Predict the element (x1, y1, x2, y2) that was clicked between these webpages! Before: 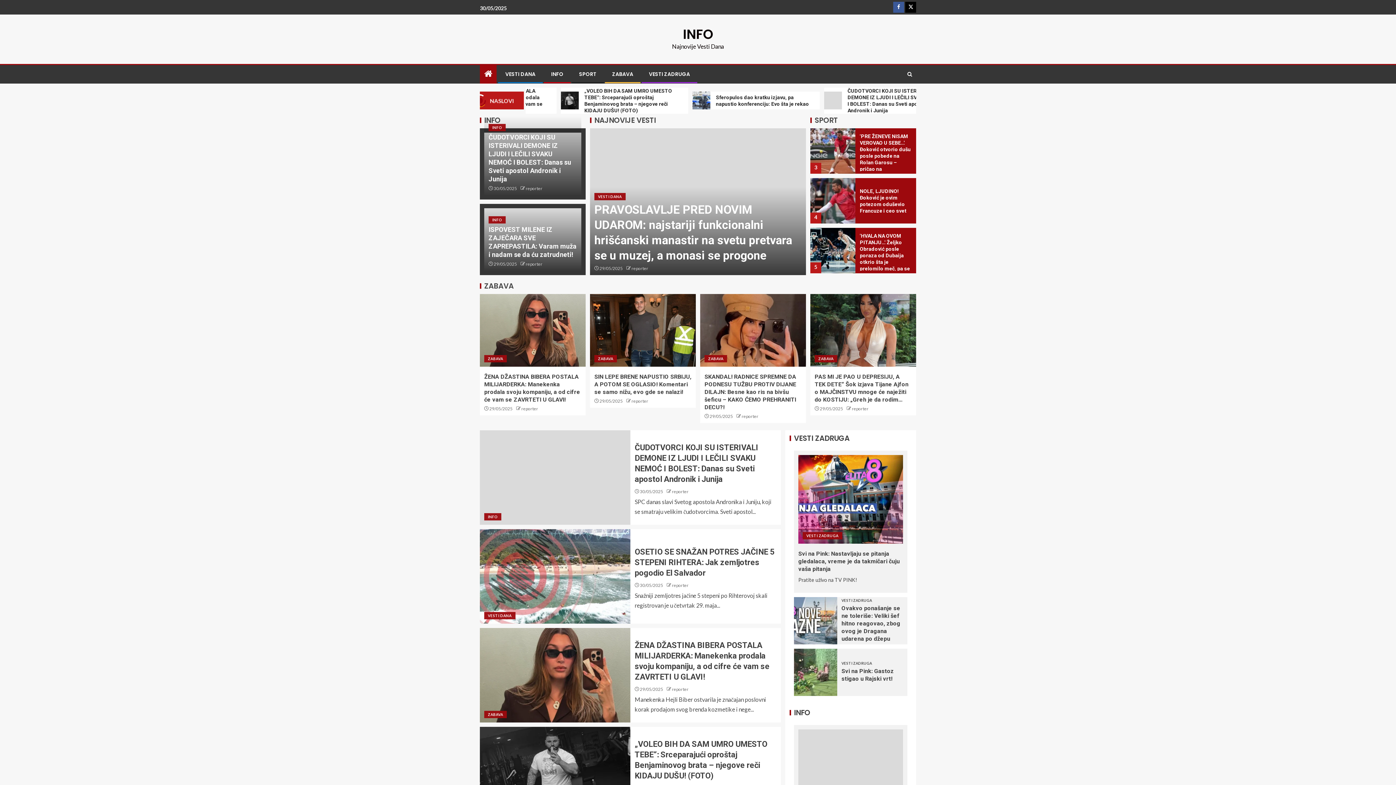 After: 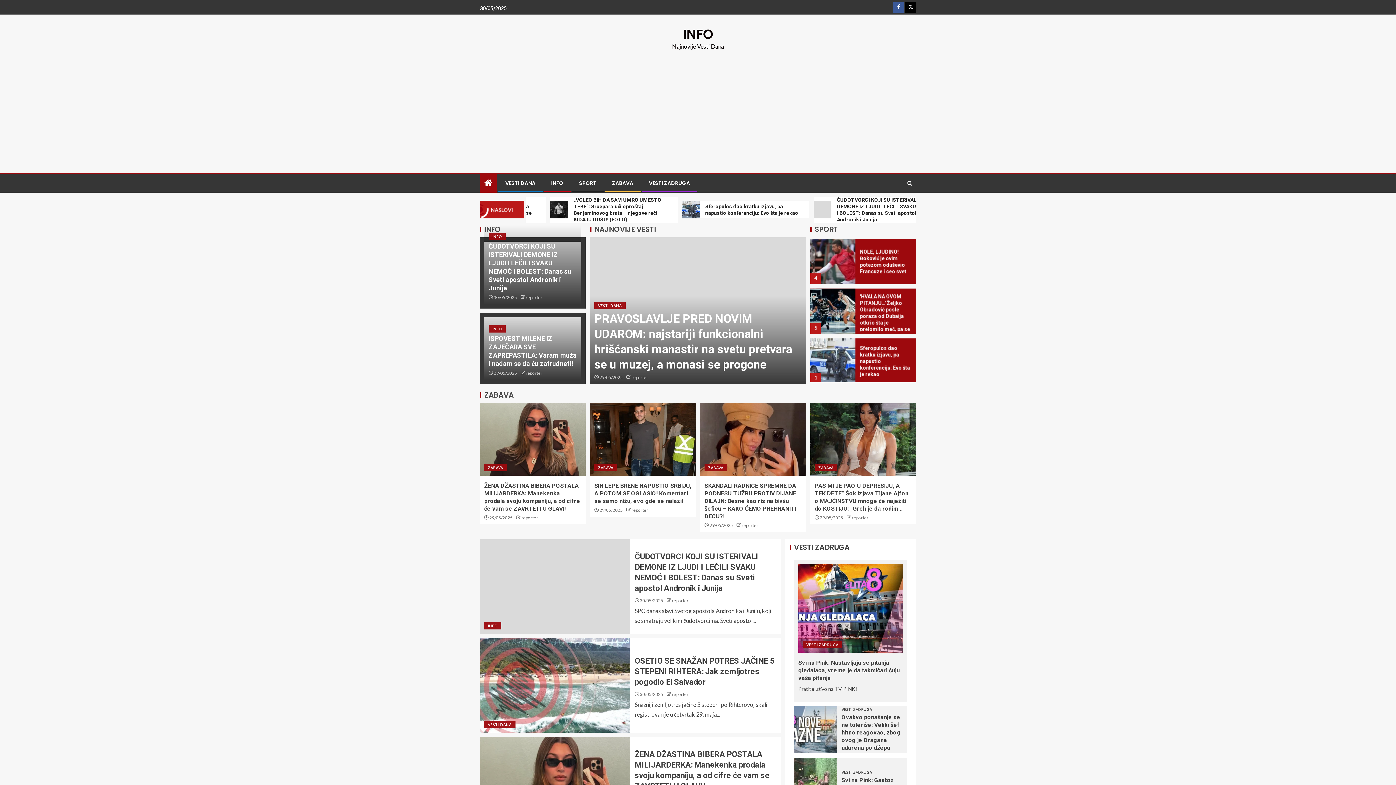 Action: bbox: (683, 25, 713, 43) label: INFO